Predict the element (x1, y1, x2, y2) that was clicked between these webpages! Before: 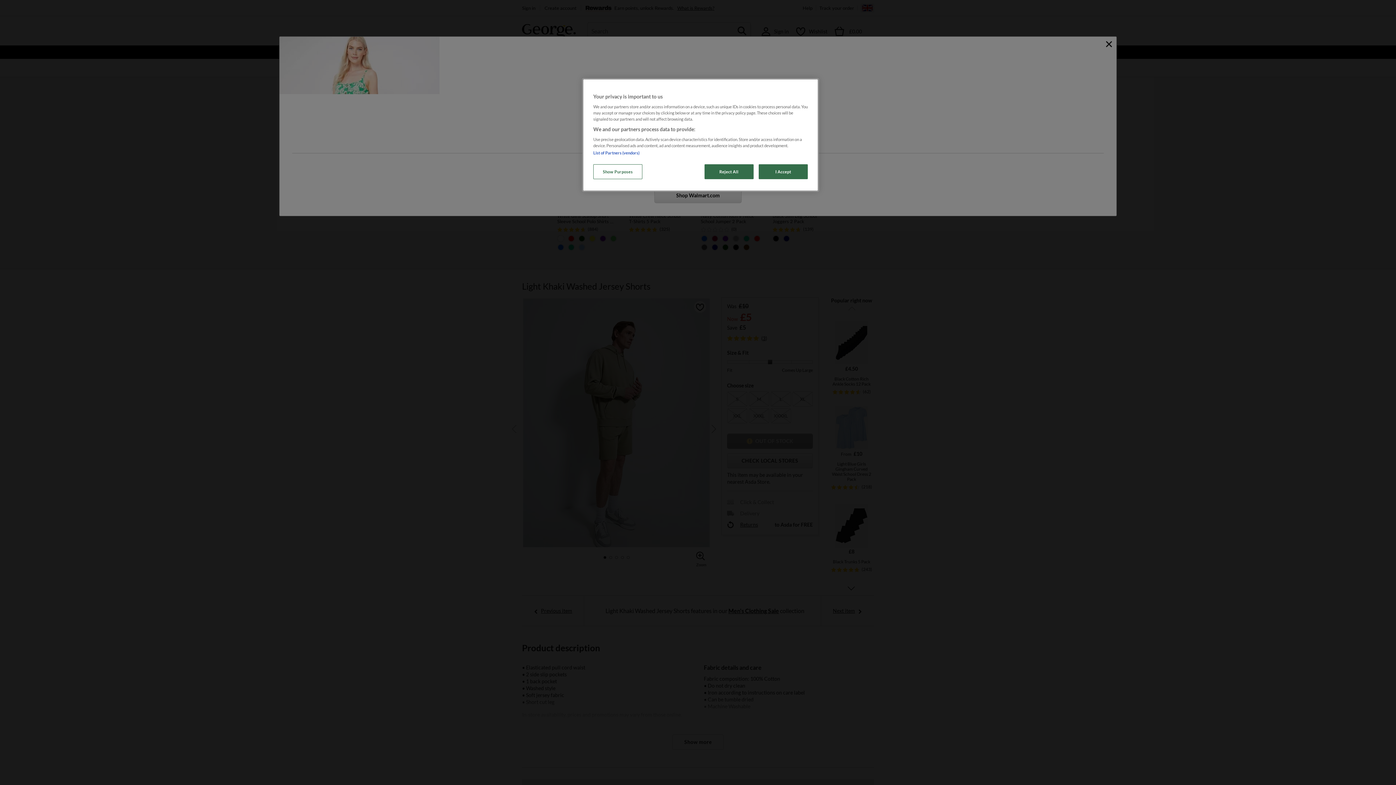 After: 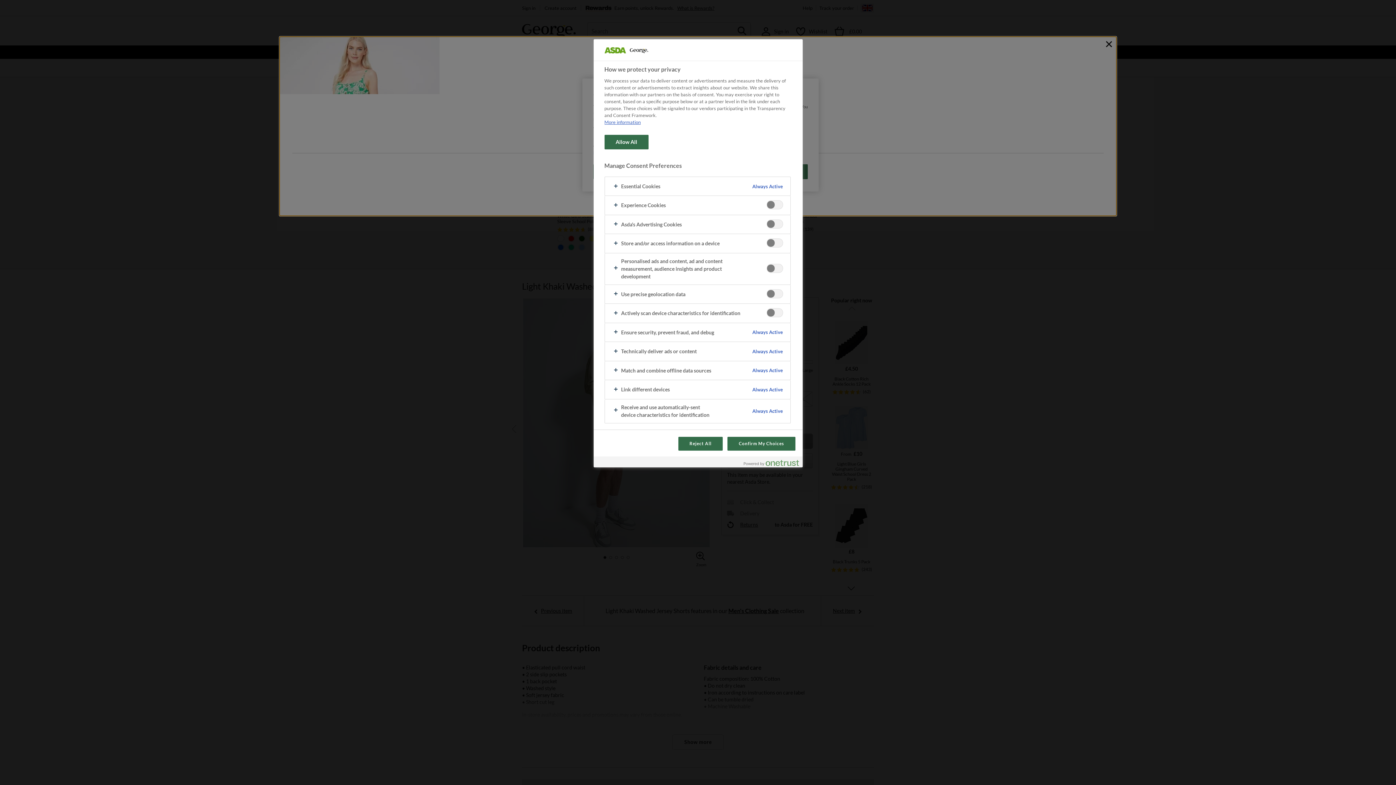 Action: label: Show Purposes bbox: (593, 164, 642, 179)